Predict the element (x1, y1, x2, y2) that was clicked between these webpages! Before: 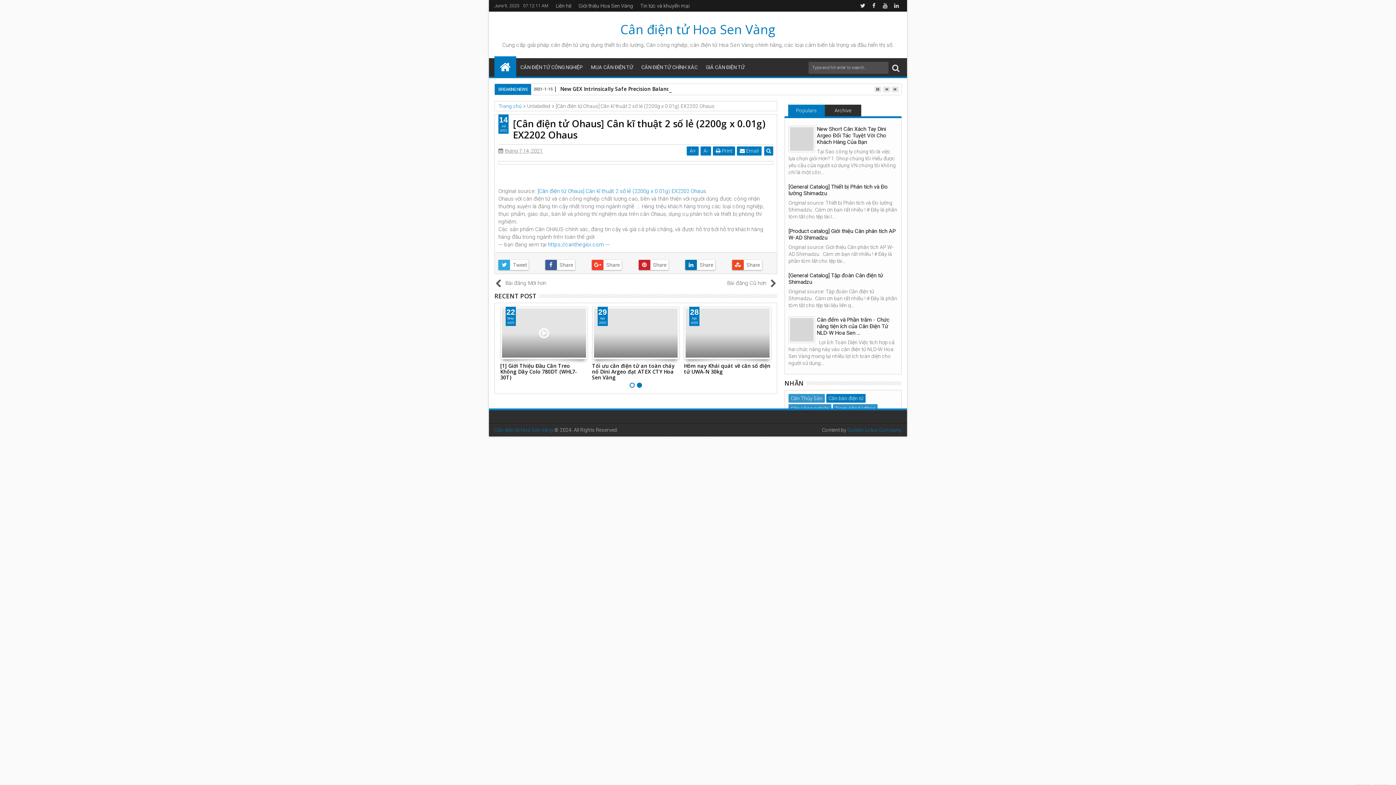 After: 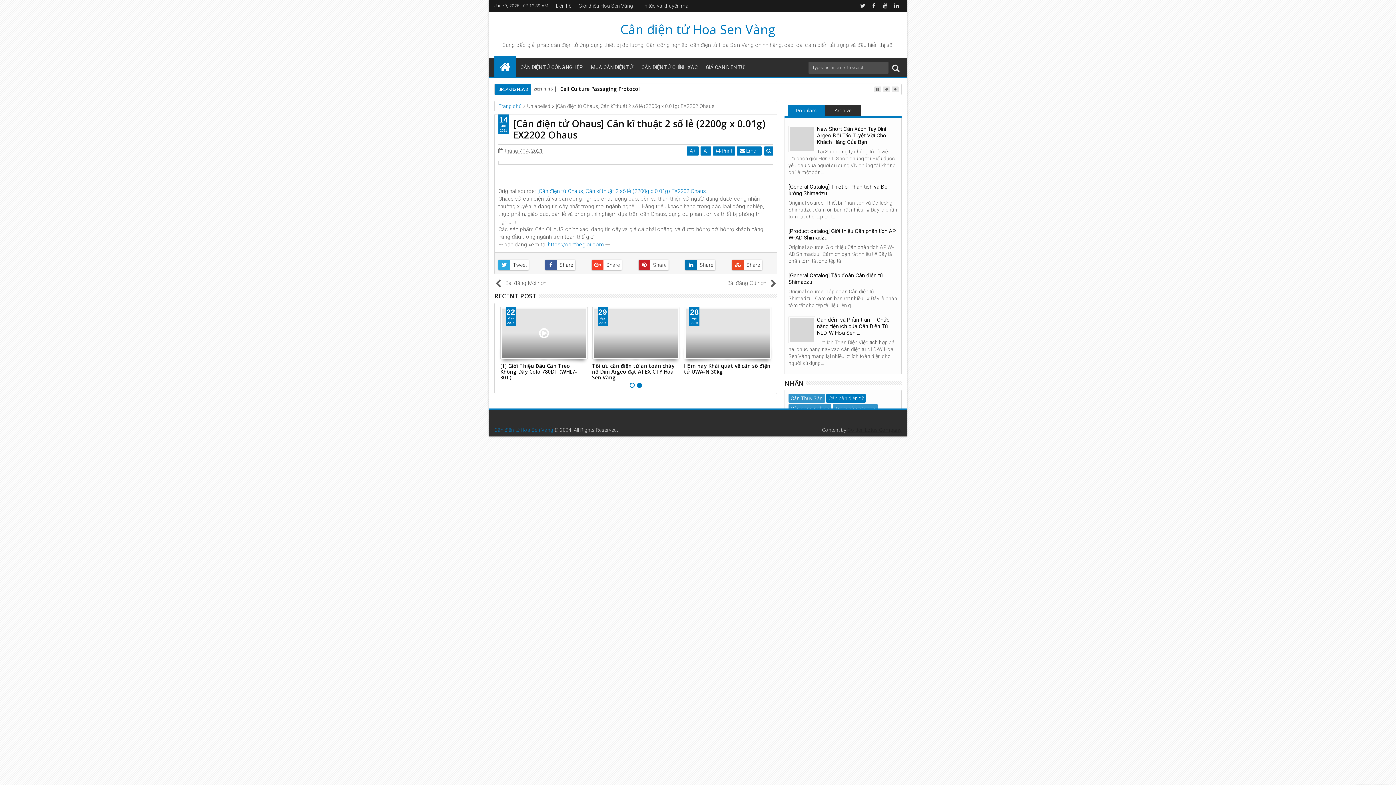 Action: label: Golden Lotus Company bbox: (847, 427, 901, 433)